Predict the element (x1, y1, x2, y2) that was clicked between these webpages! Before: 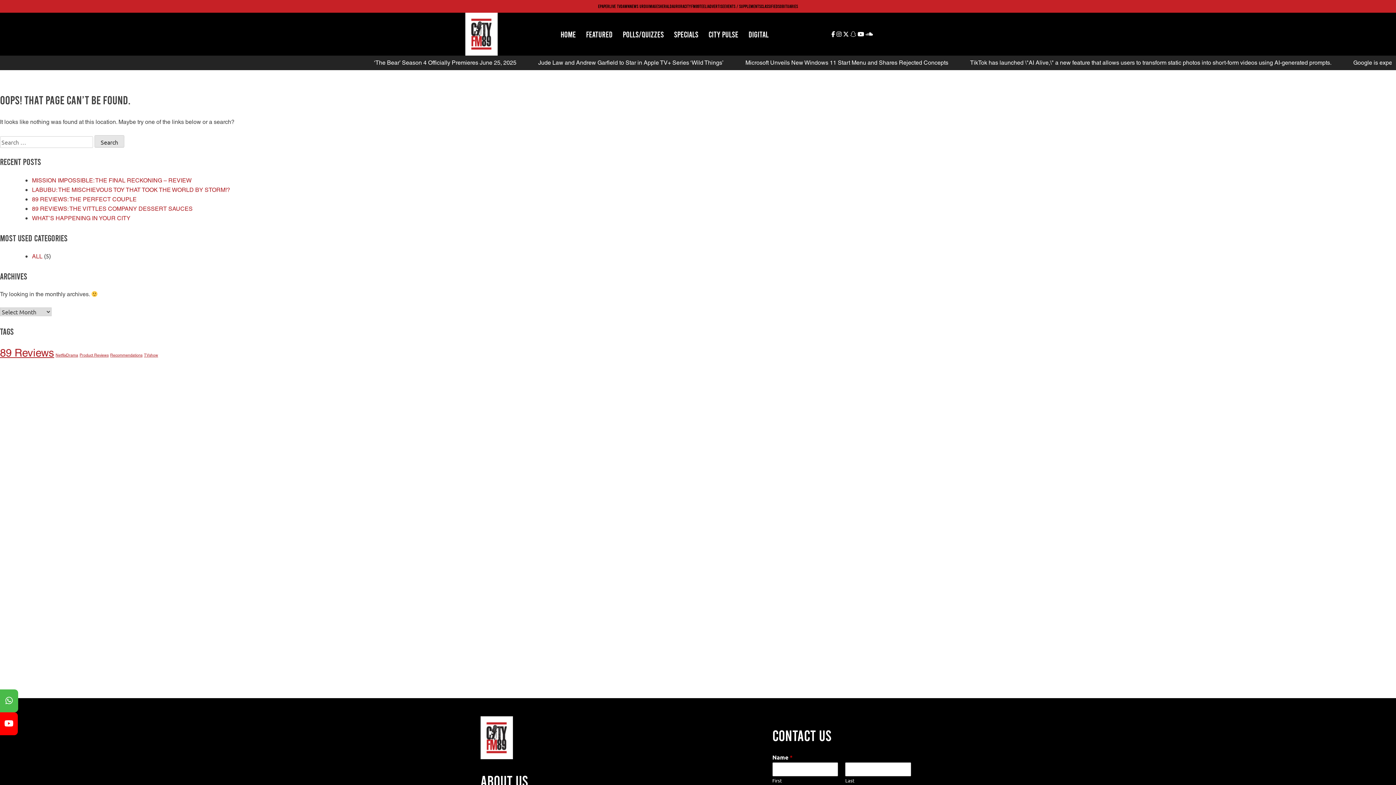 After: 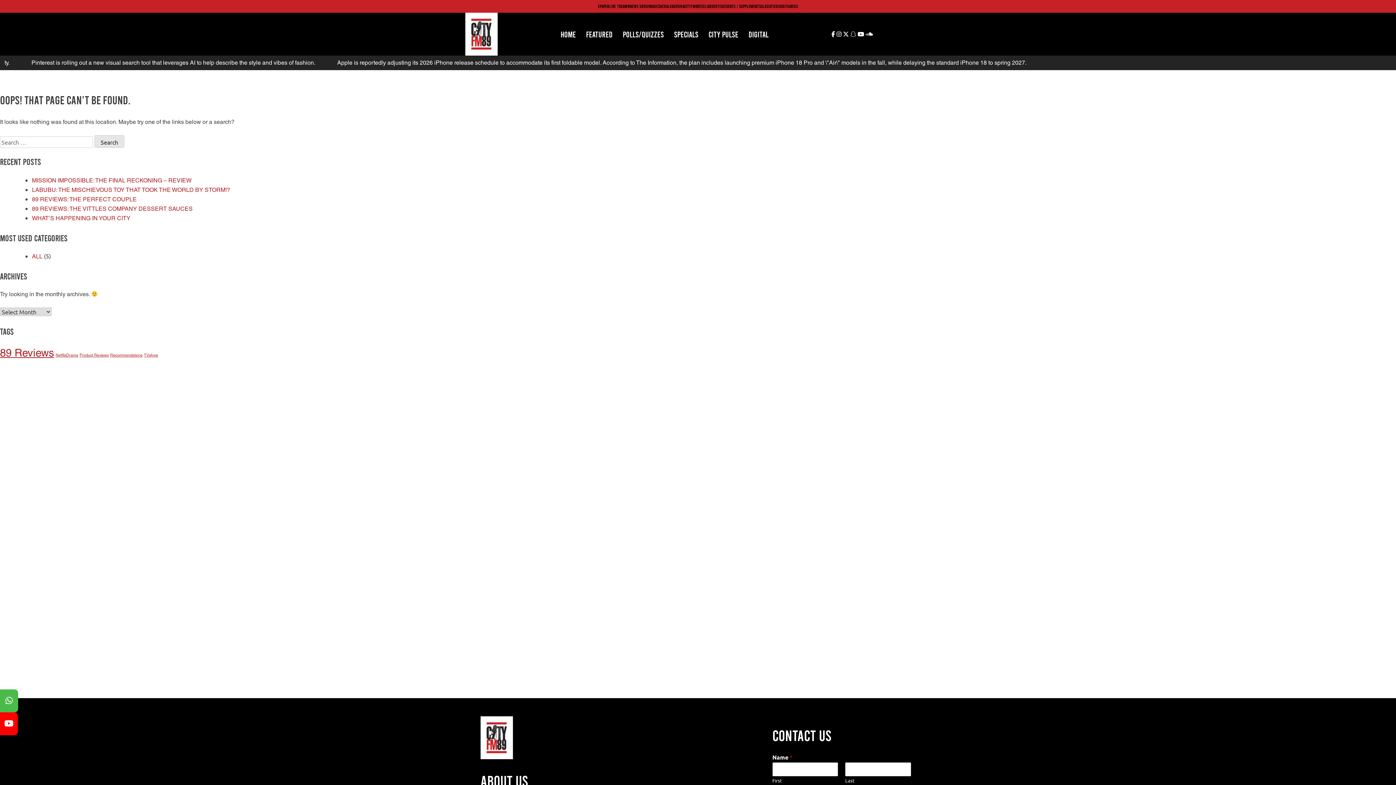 Action: bbox: (850, 30, 856, 37)